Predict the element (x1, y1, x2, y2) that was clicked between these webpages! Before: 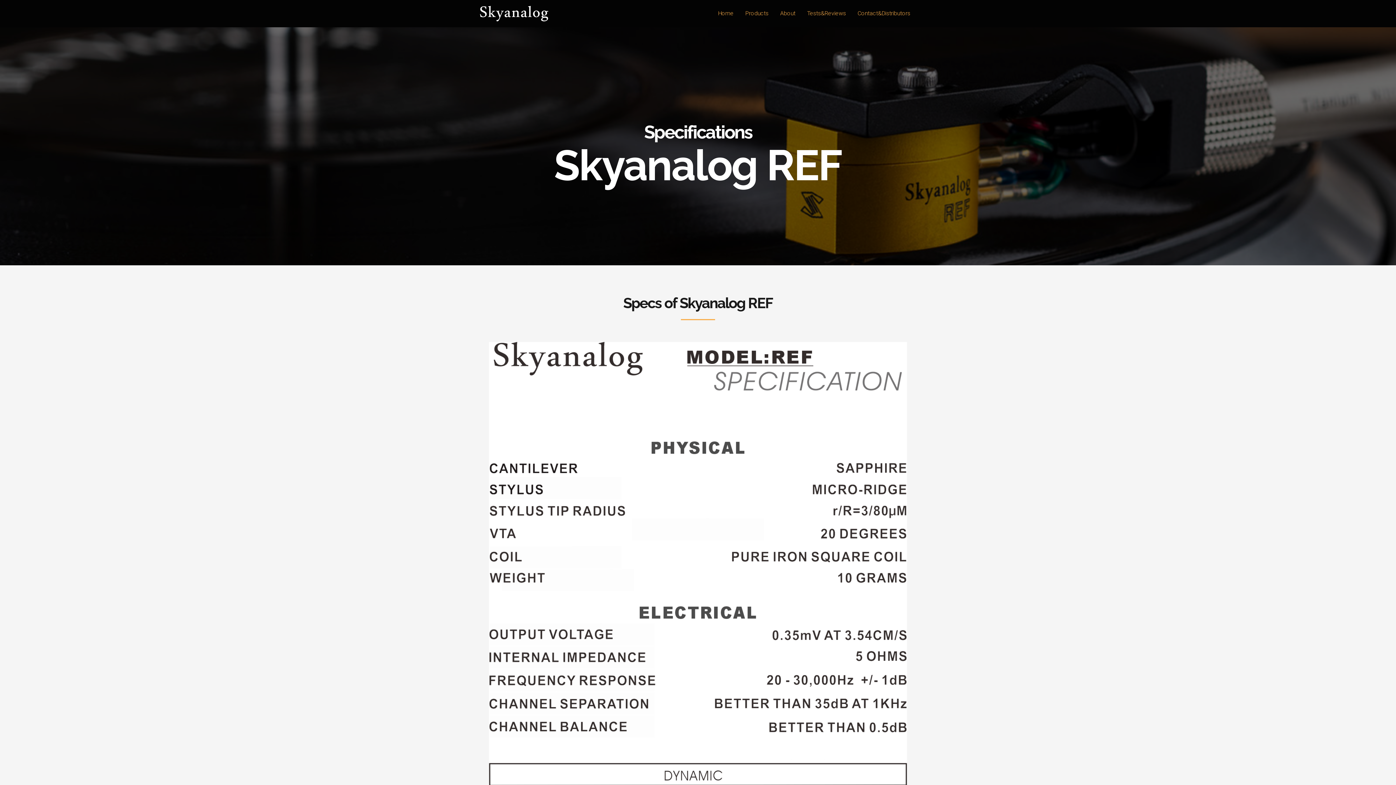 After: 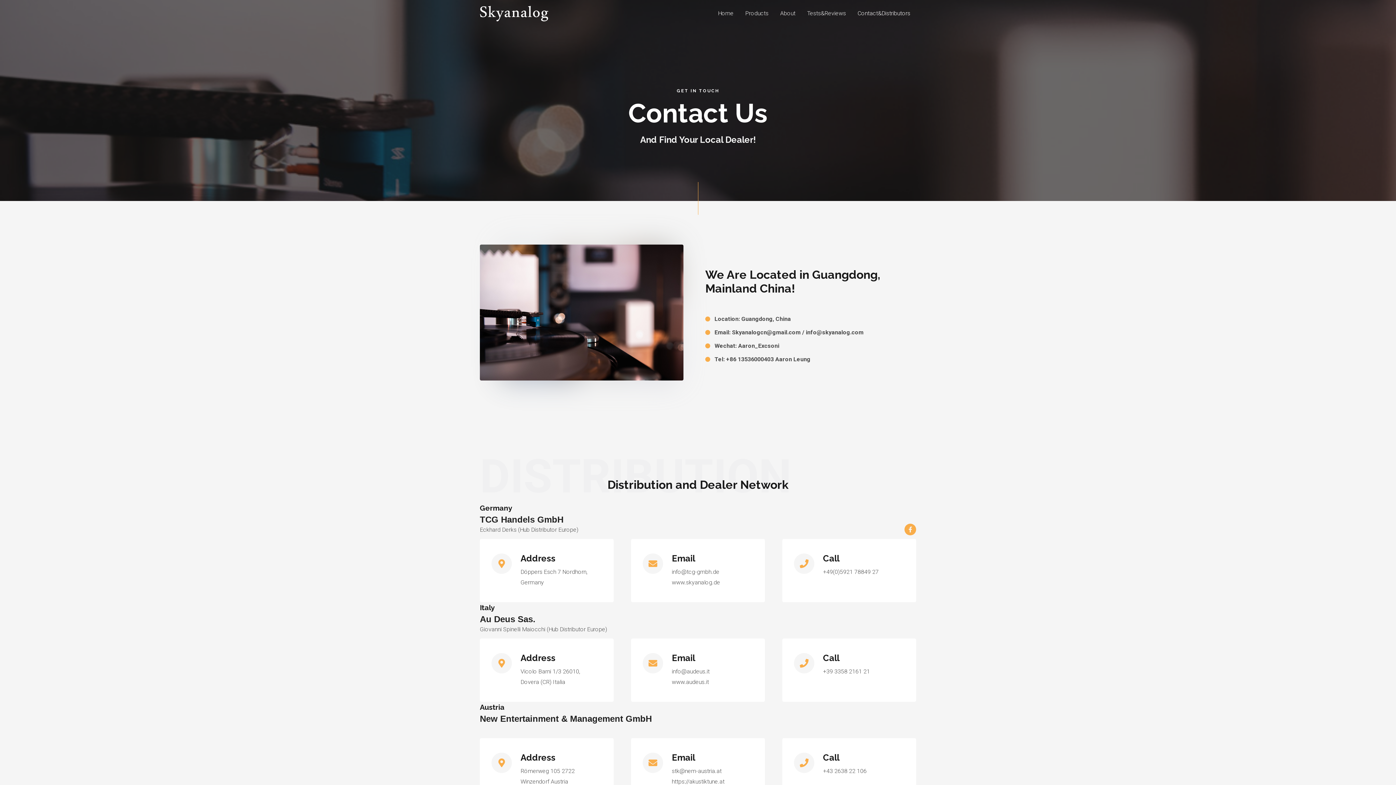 Action: label: Contact&Distributors bbox: (852, 0, 916, 26)